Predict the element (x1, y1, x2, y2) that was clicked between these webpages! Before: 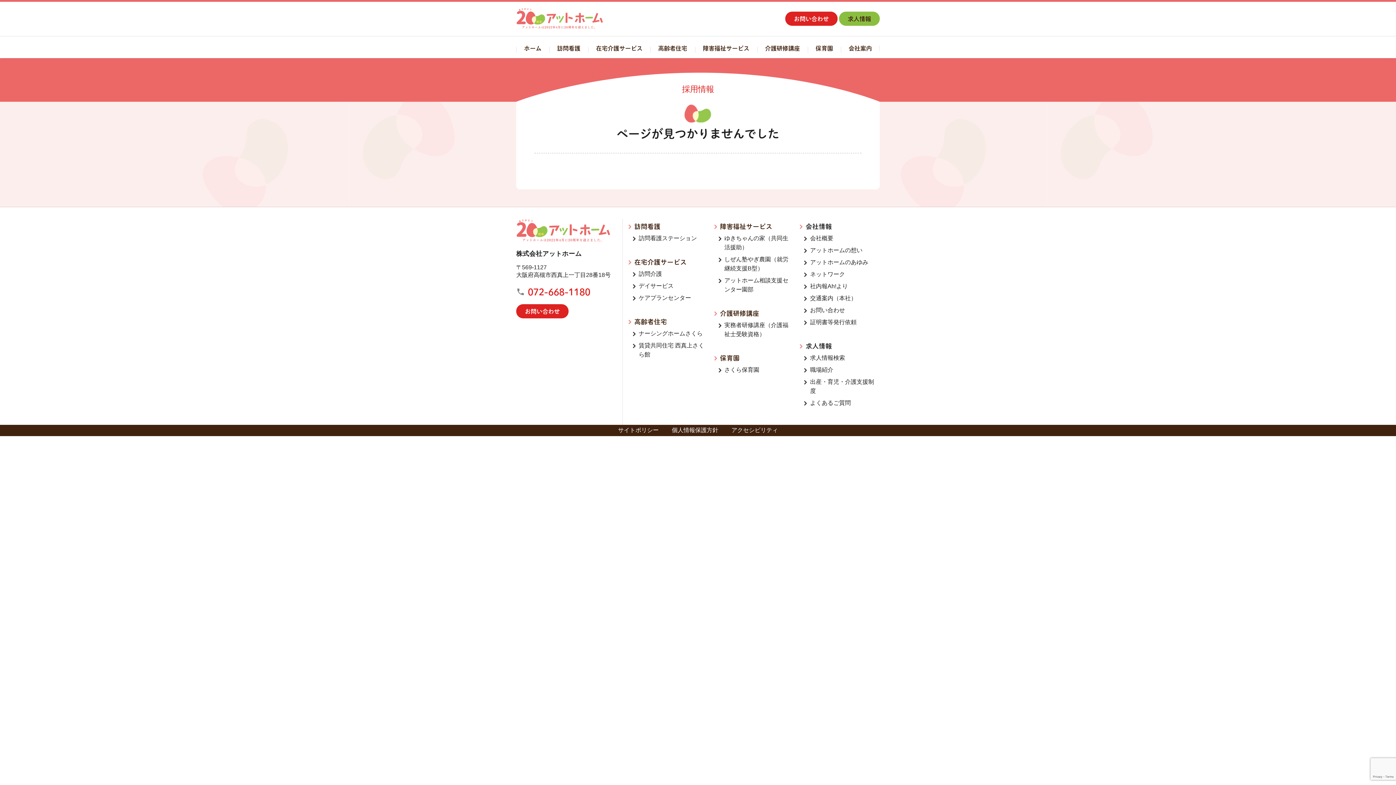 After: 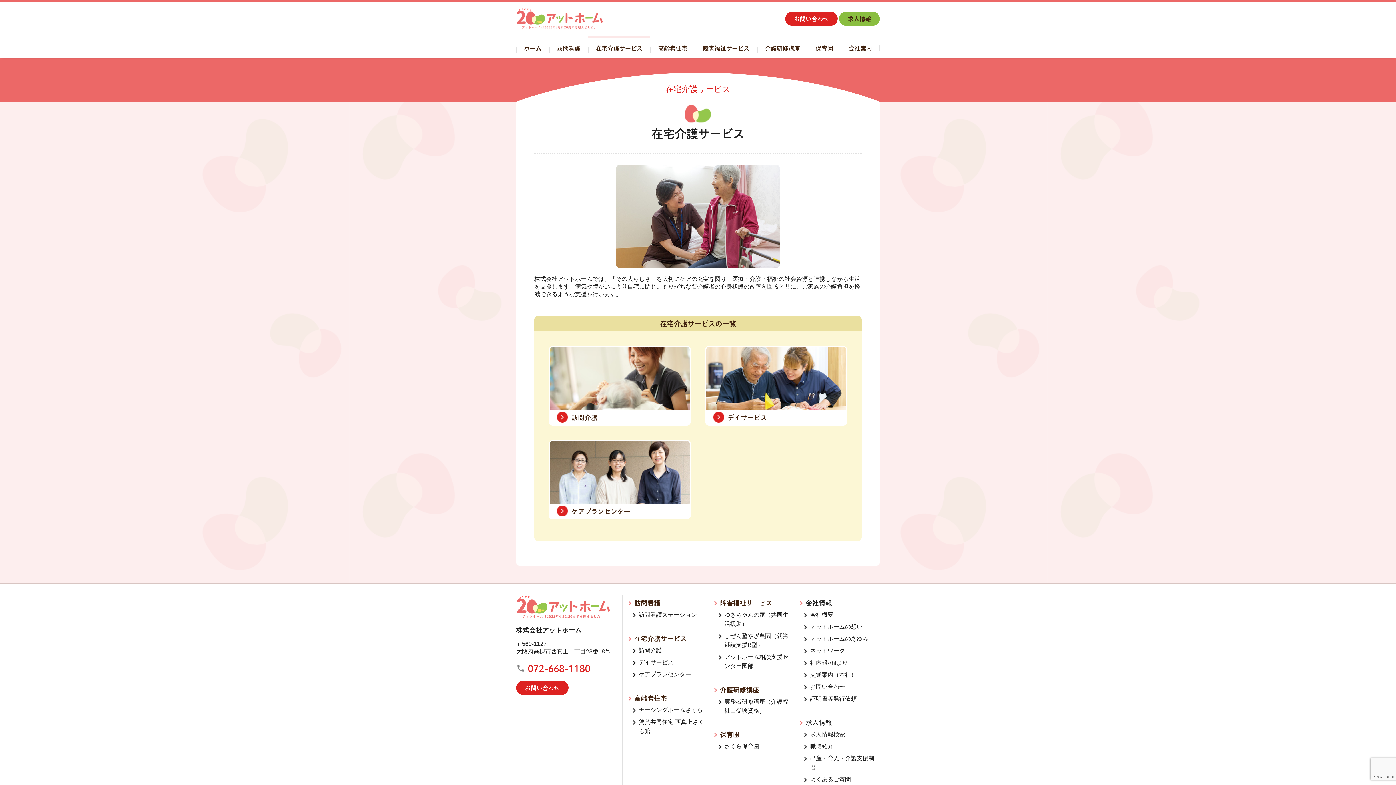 Action: bbox: (588, 36, 650, 58) label: 在宅介護サービス